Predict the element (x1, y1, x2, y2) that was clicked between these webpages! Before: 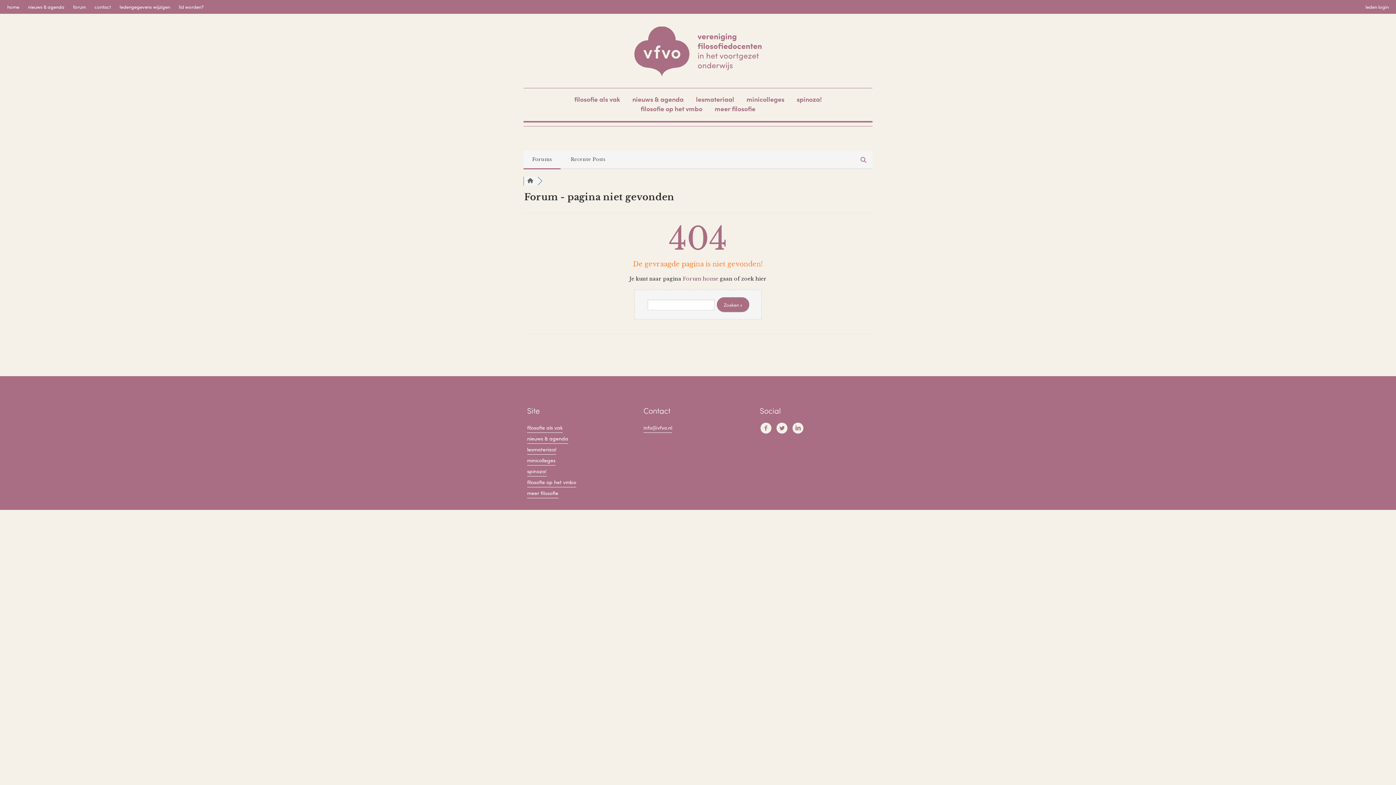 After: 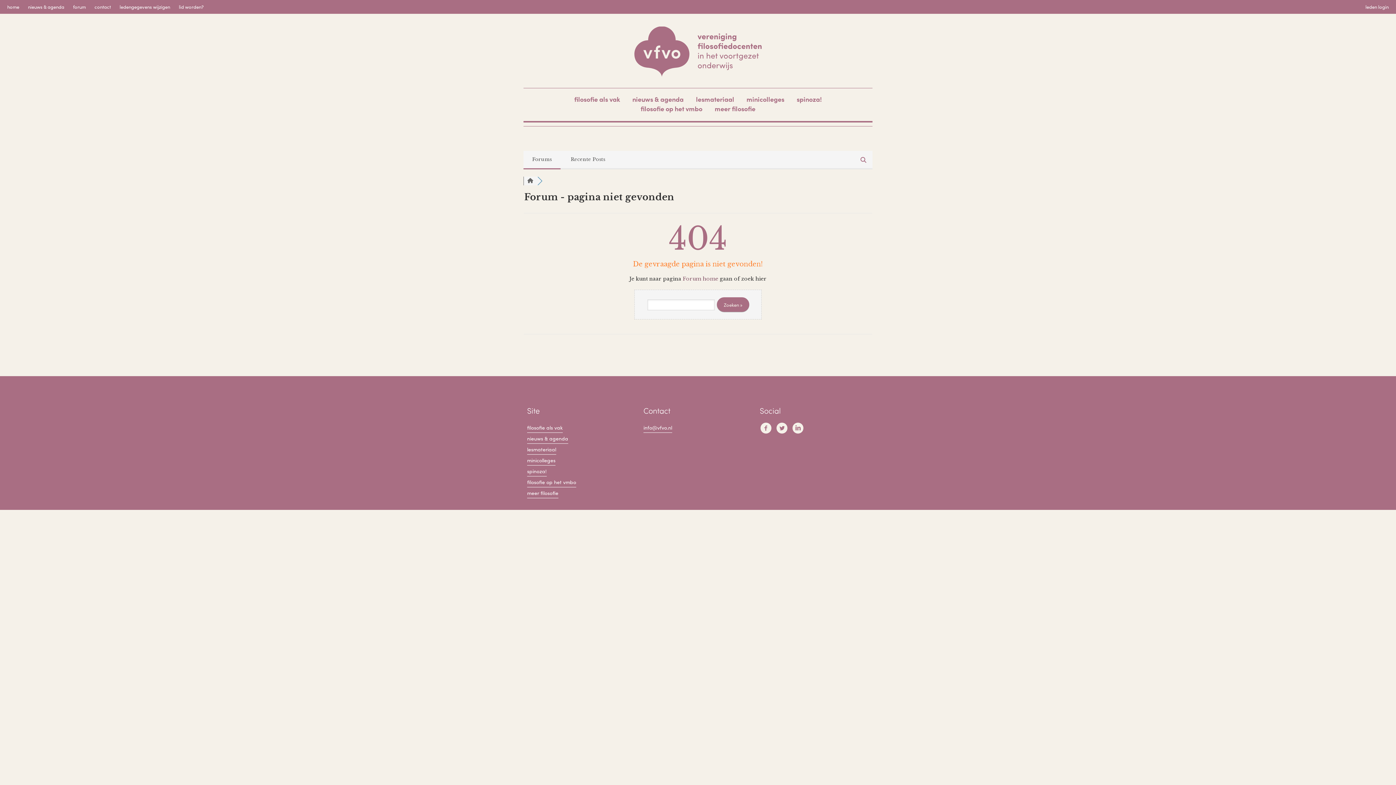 Action: bbox: (527, 178, 533, 183)